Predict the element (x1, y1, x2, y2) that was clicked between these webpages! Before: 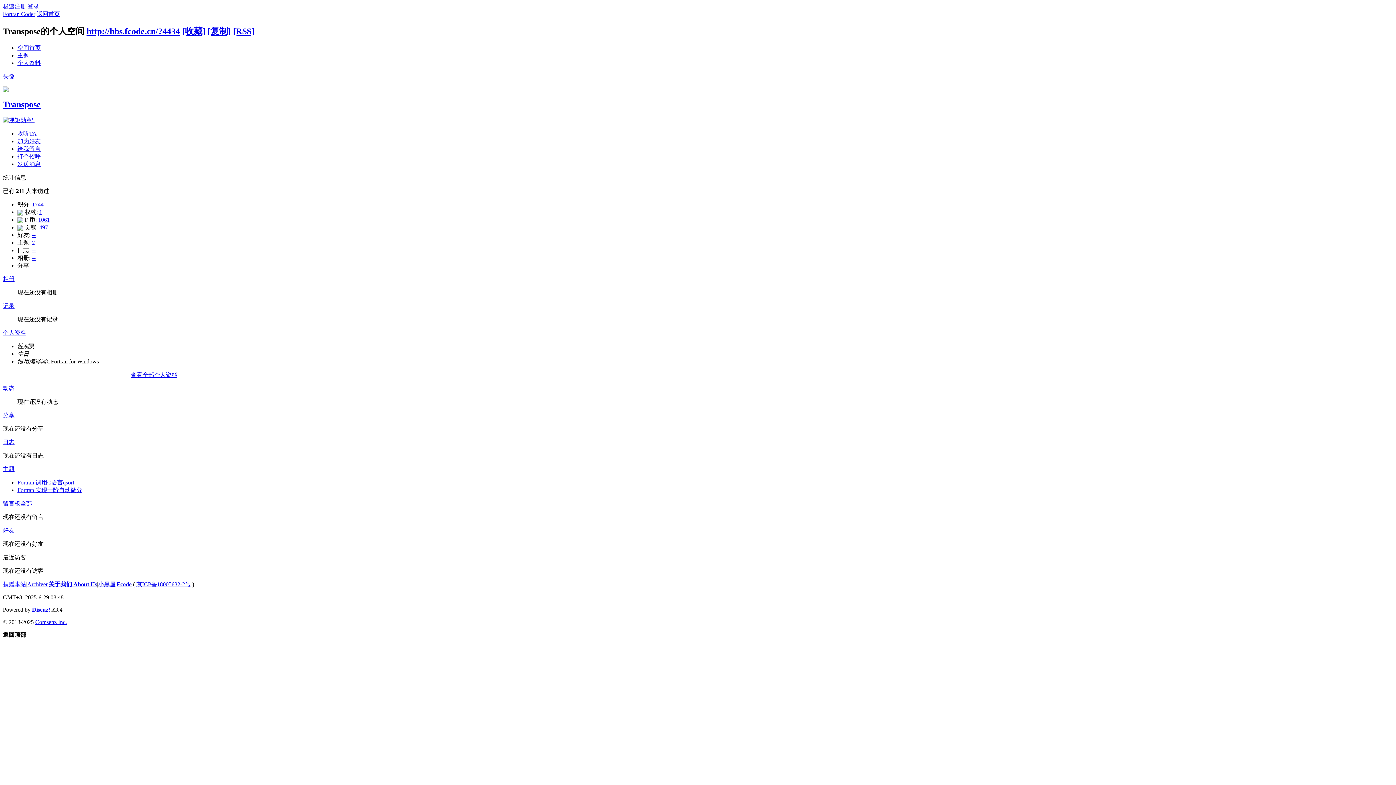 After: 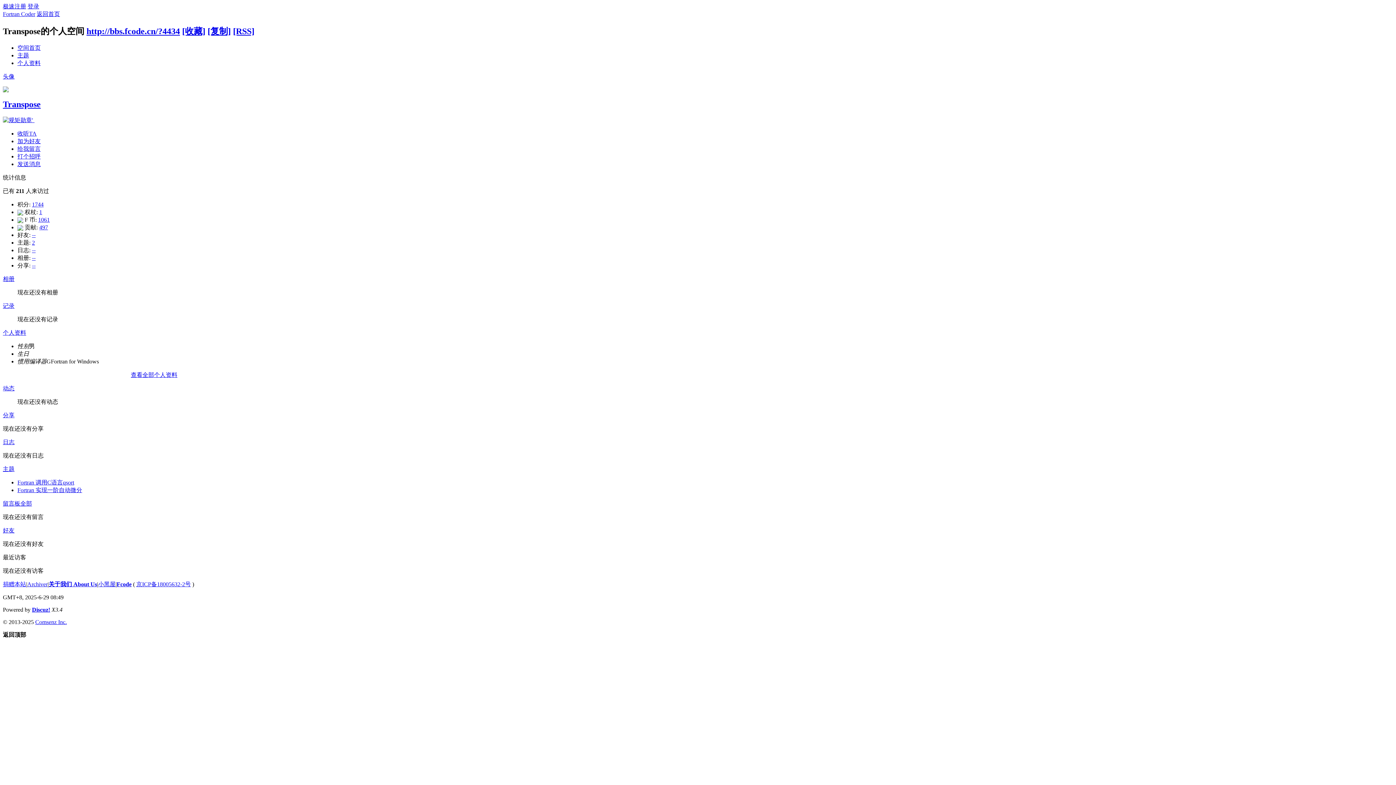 Action: bbox: (86, 26, 180, 35) label: http://bbs.fcode.cn/?4434